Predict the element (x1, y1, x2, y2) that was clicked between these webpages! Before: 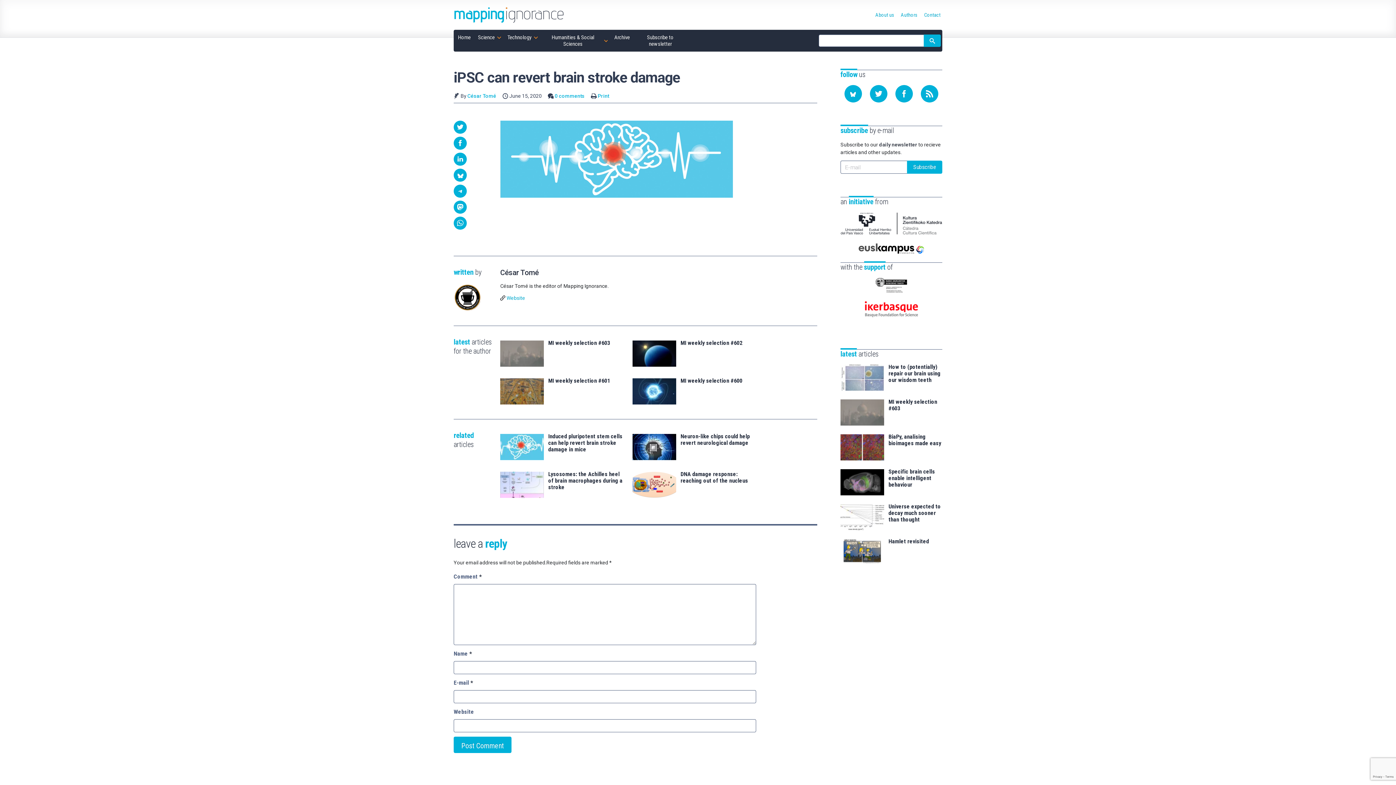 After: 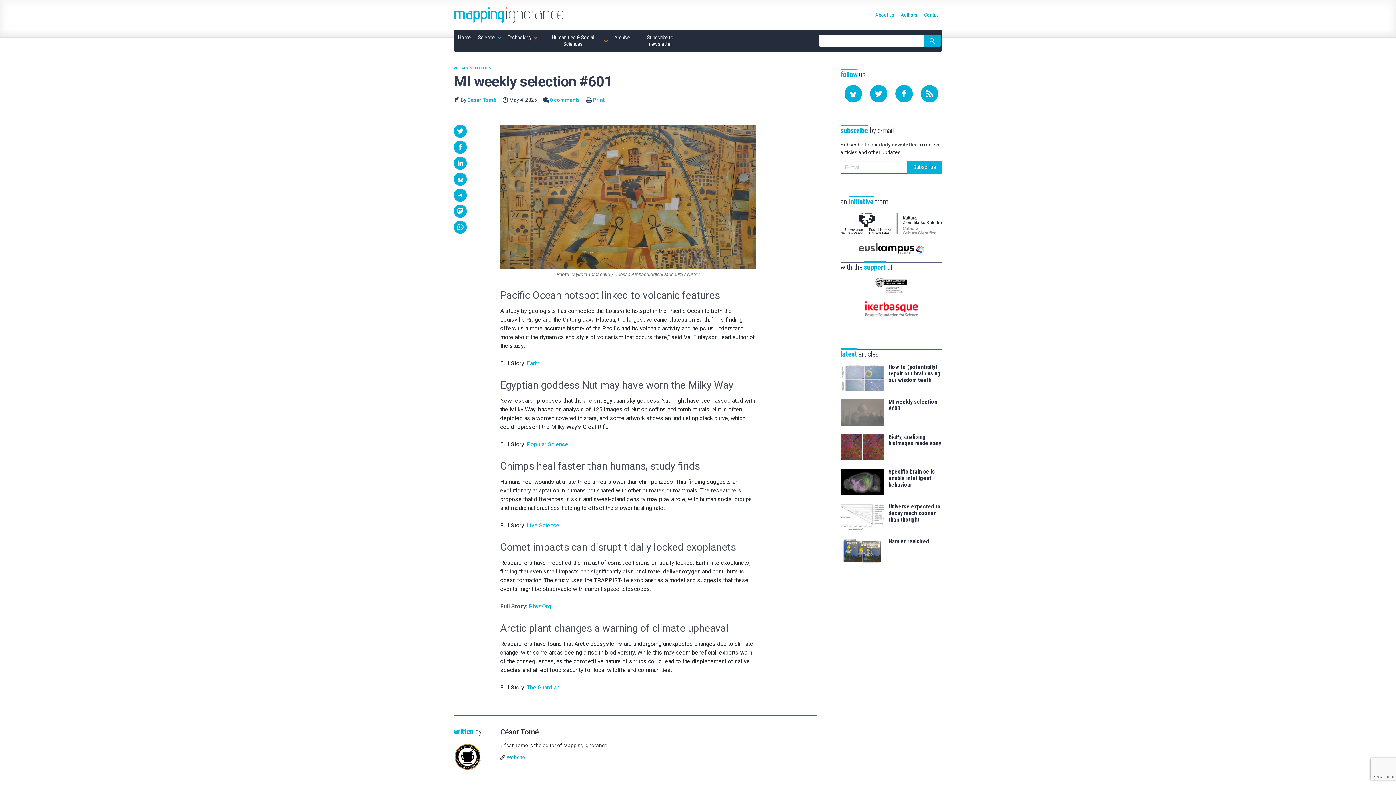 Action: label: MI weekly selection #601 bbox: (548, 377, 610, 384)